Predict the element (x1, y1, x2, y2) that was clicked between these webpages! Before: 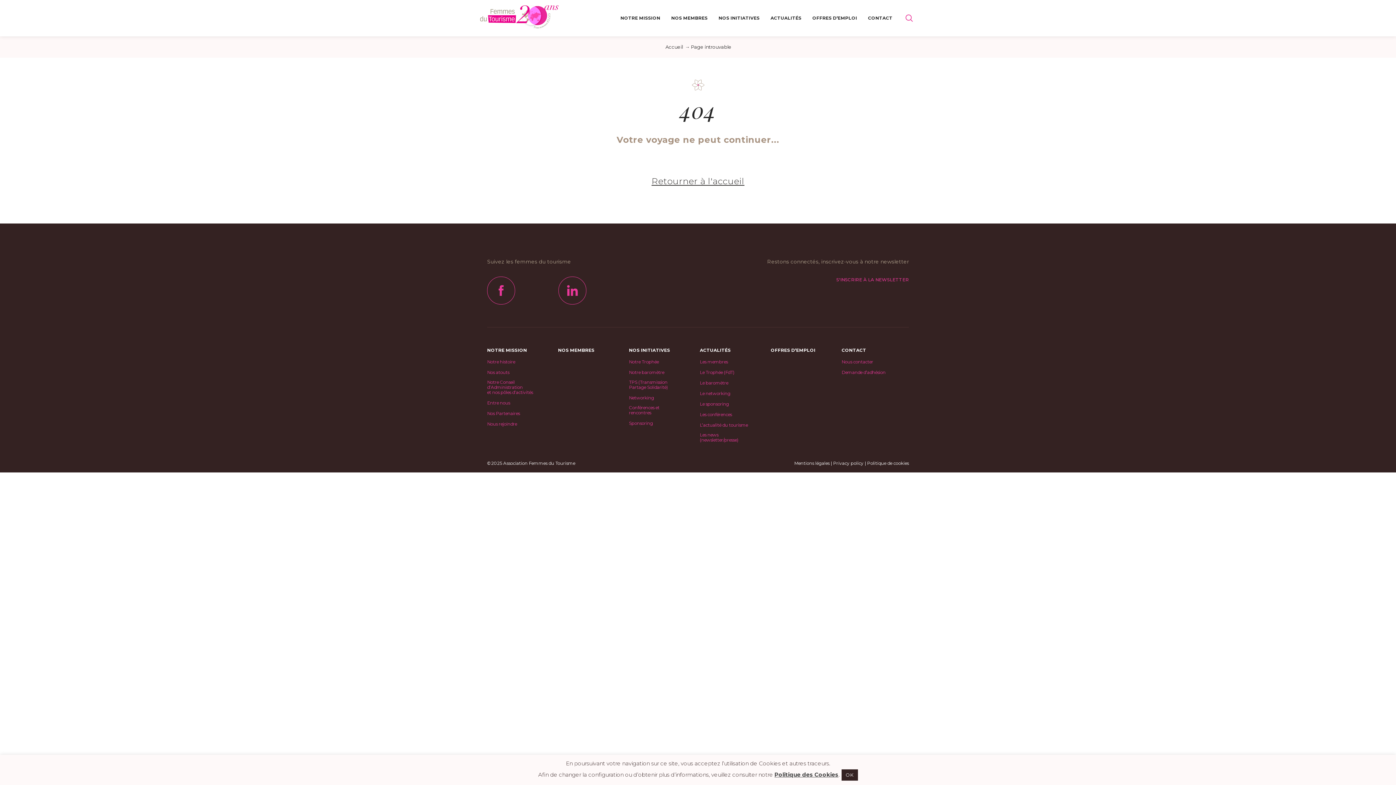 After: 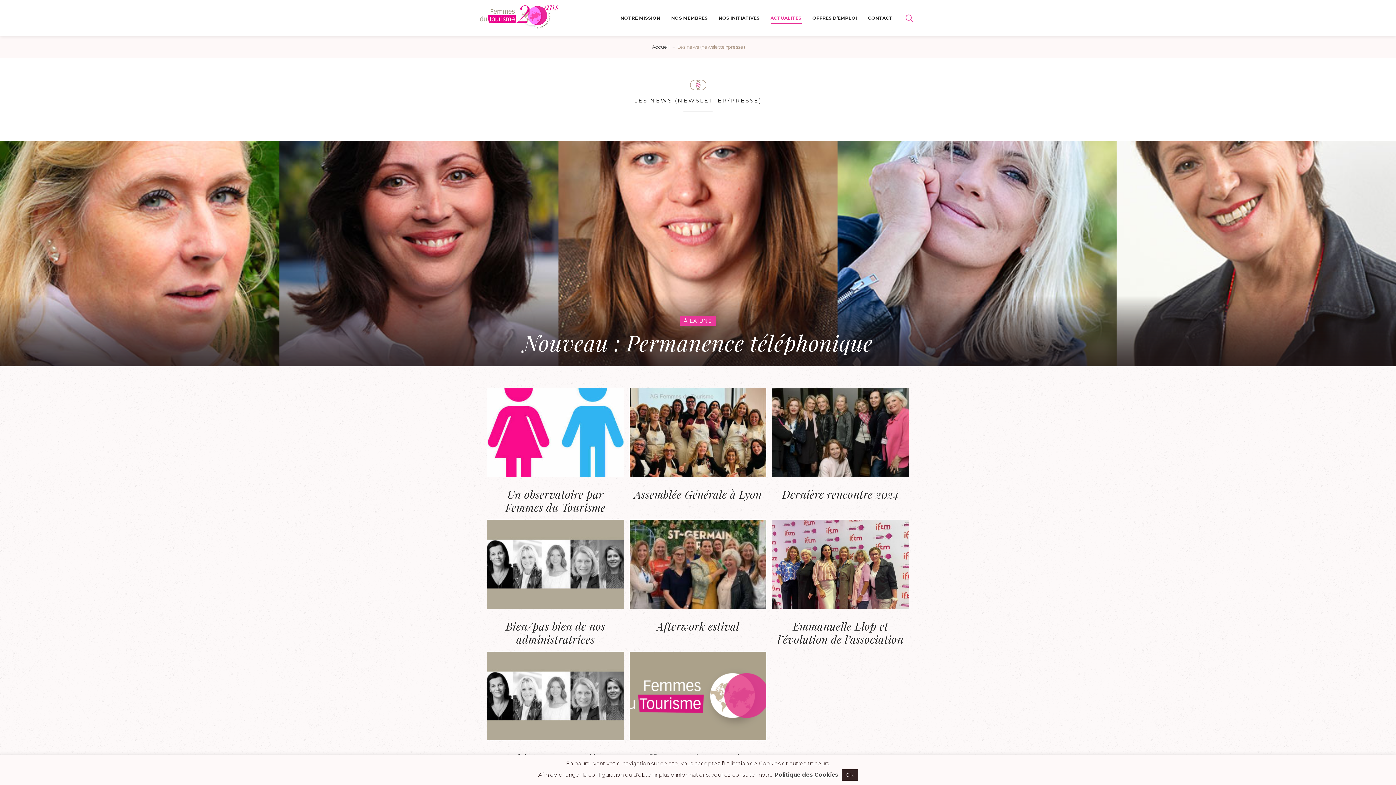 Action: label: Les news (newsletter/presse) bbox: (700, 432, 752, 444)